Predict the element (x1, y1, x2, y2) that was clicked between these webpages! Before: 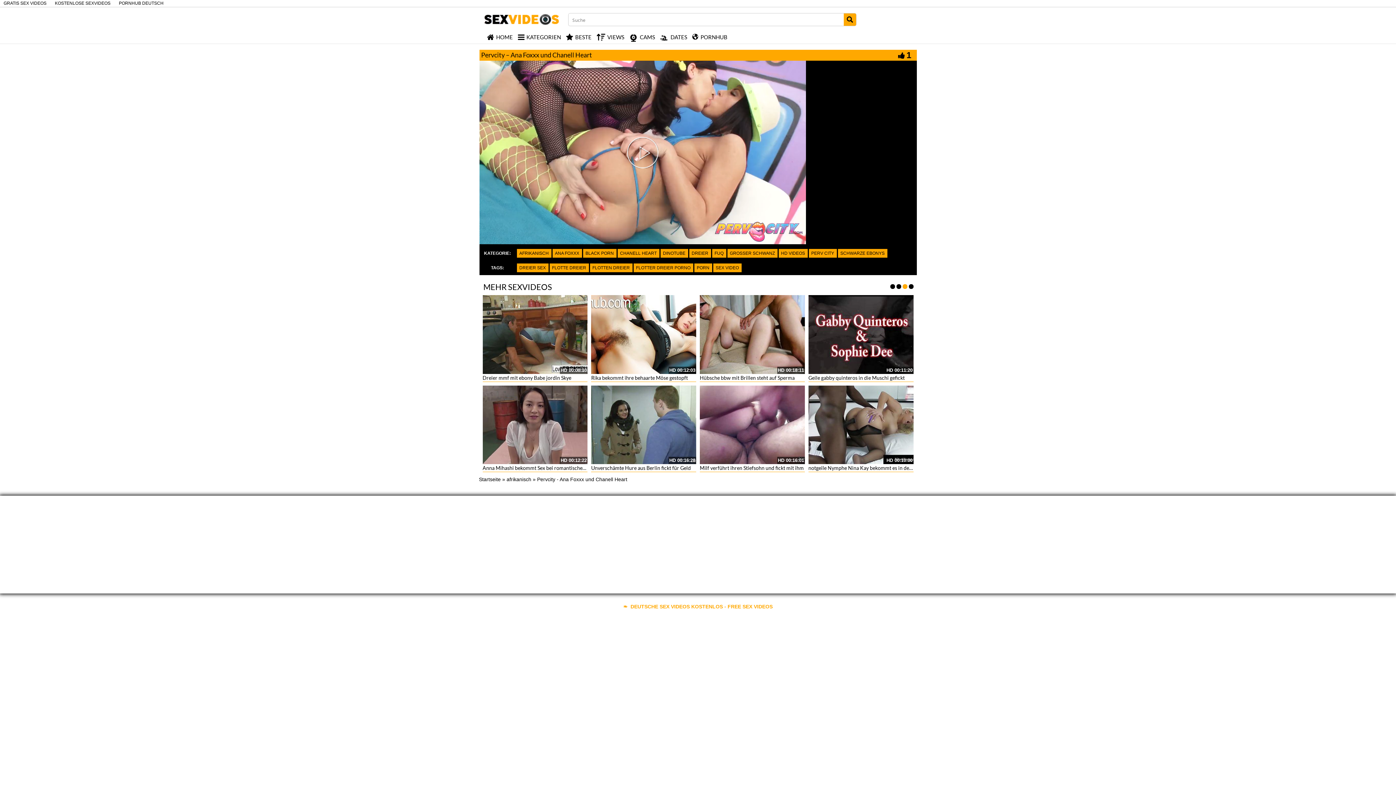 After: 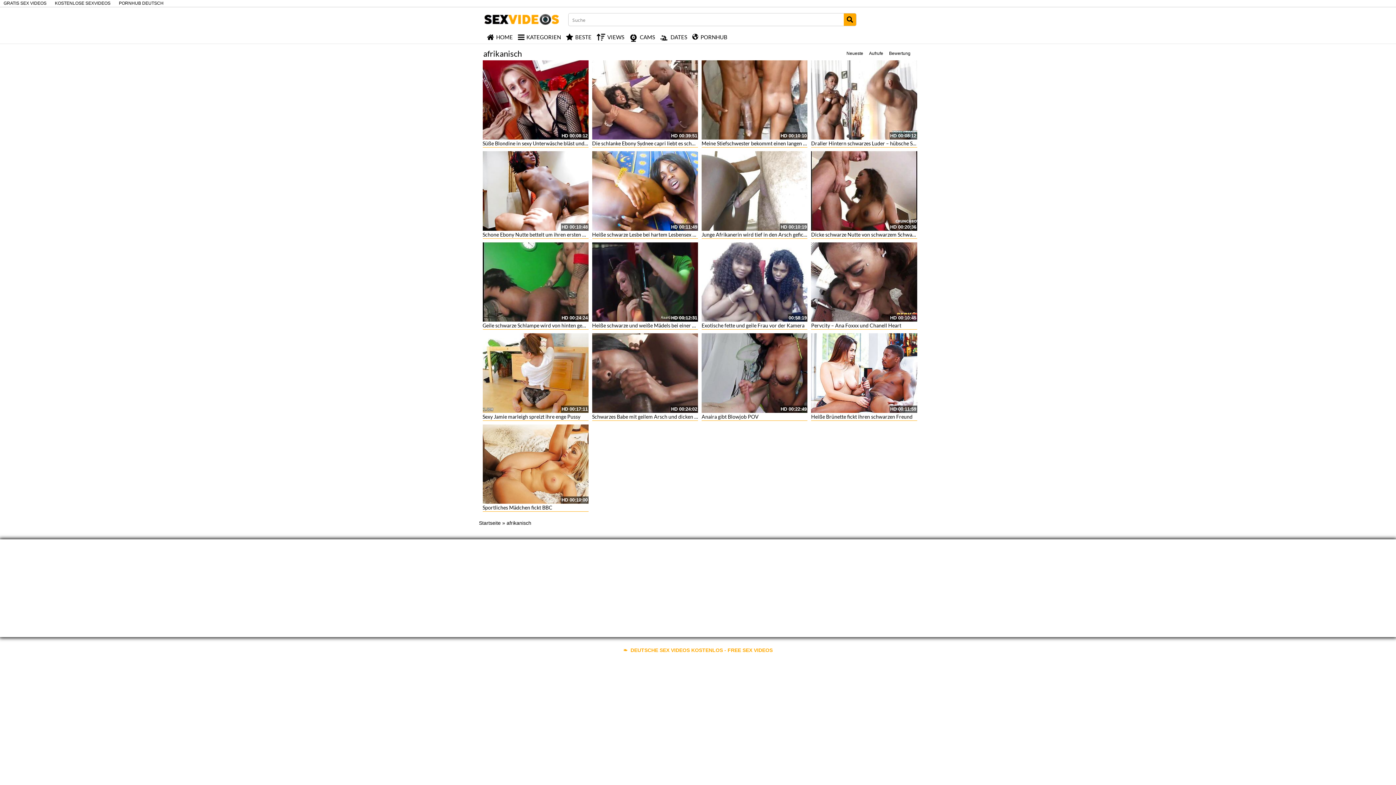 Action: label: AFRIKANISCH bbox: (516, 249, 551, 257)